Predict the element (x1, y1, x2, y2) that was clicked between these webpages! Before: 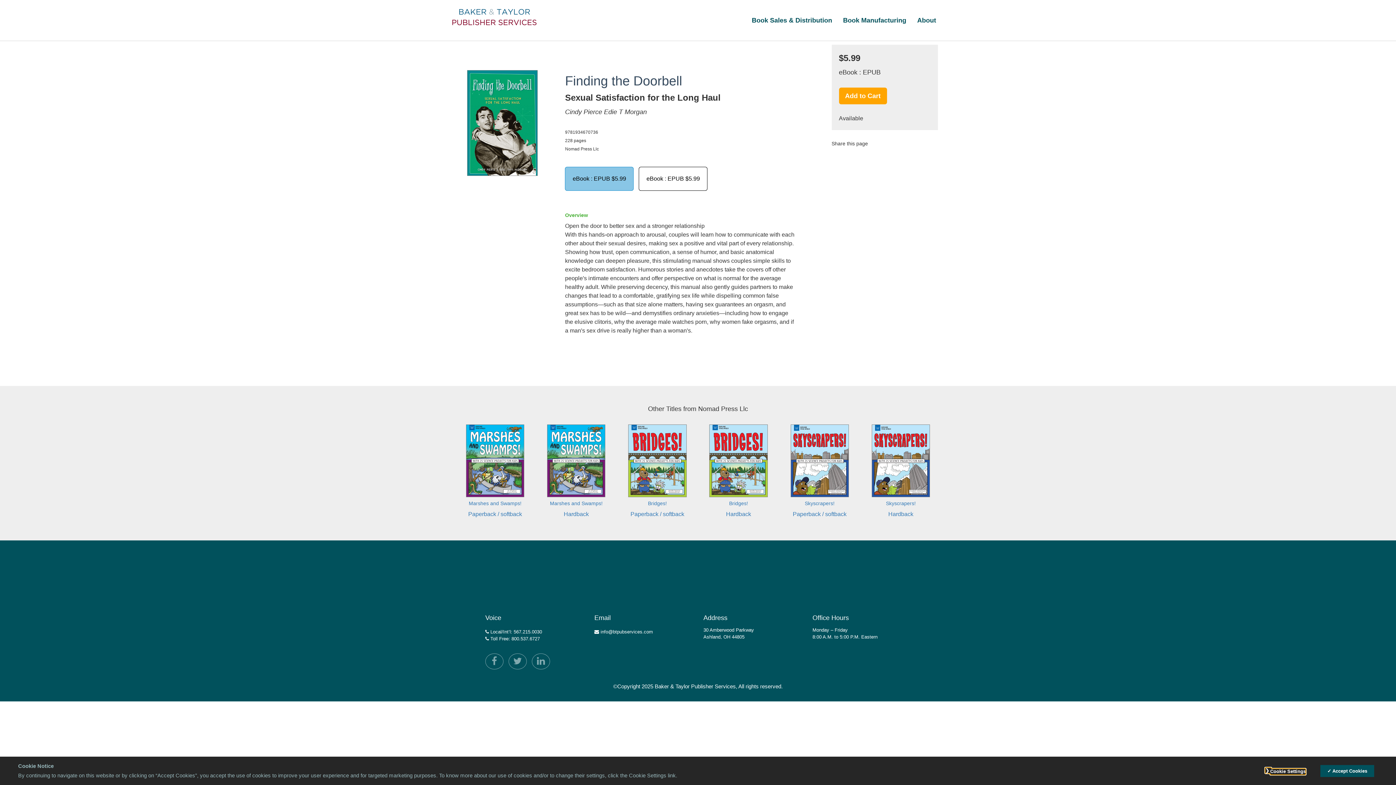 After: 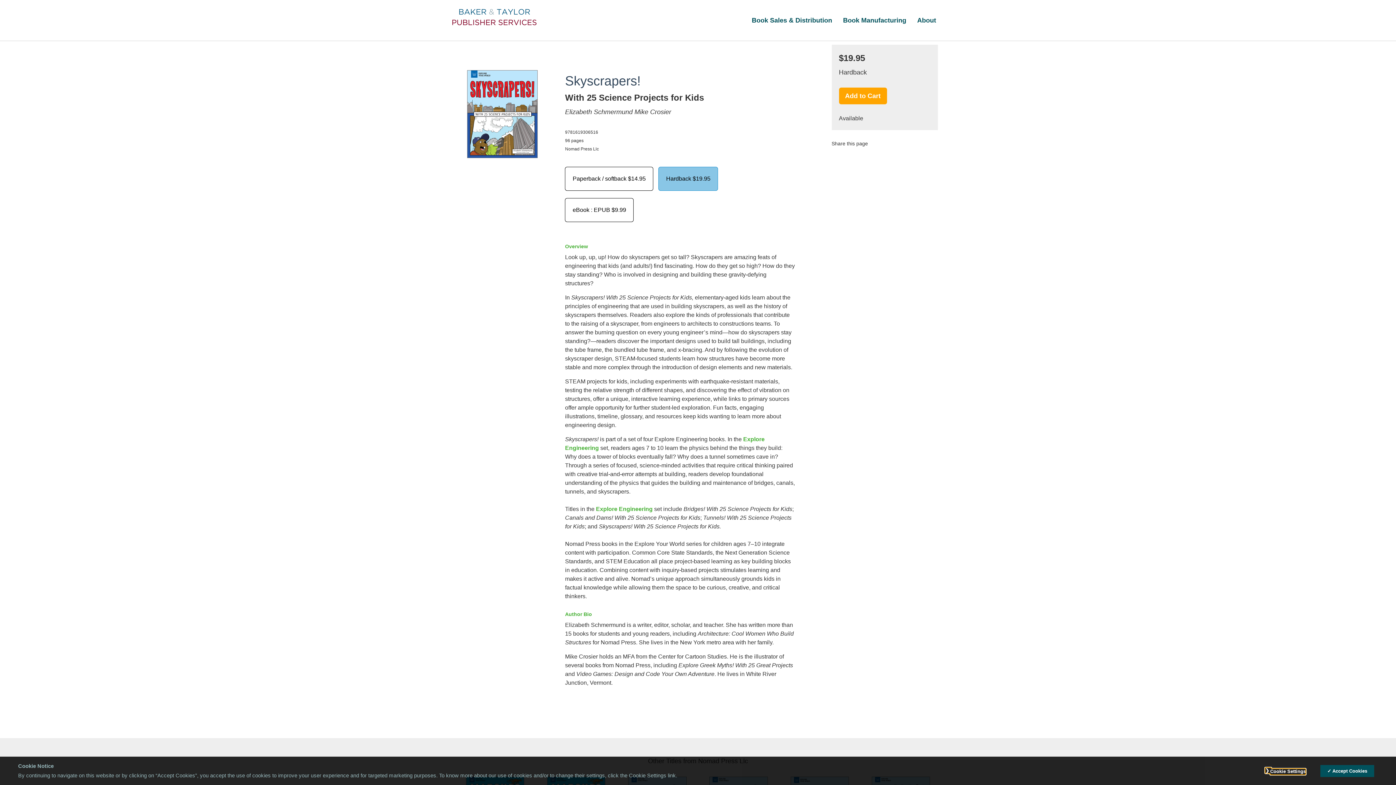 Action: label: Skyscrapers!

Hardback bbox: (861, 421, 940, 526)